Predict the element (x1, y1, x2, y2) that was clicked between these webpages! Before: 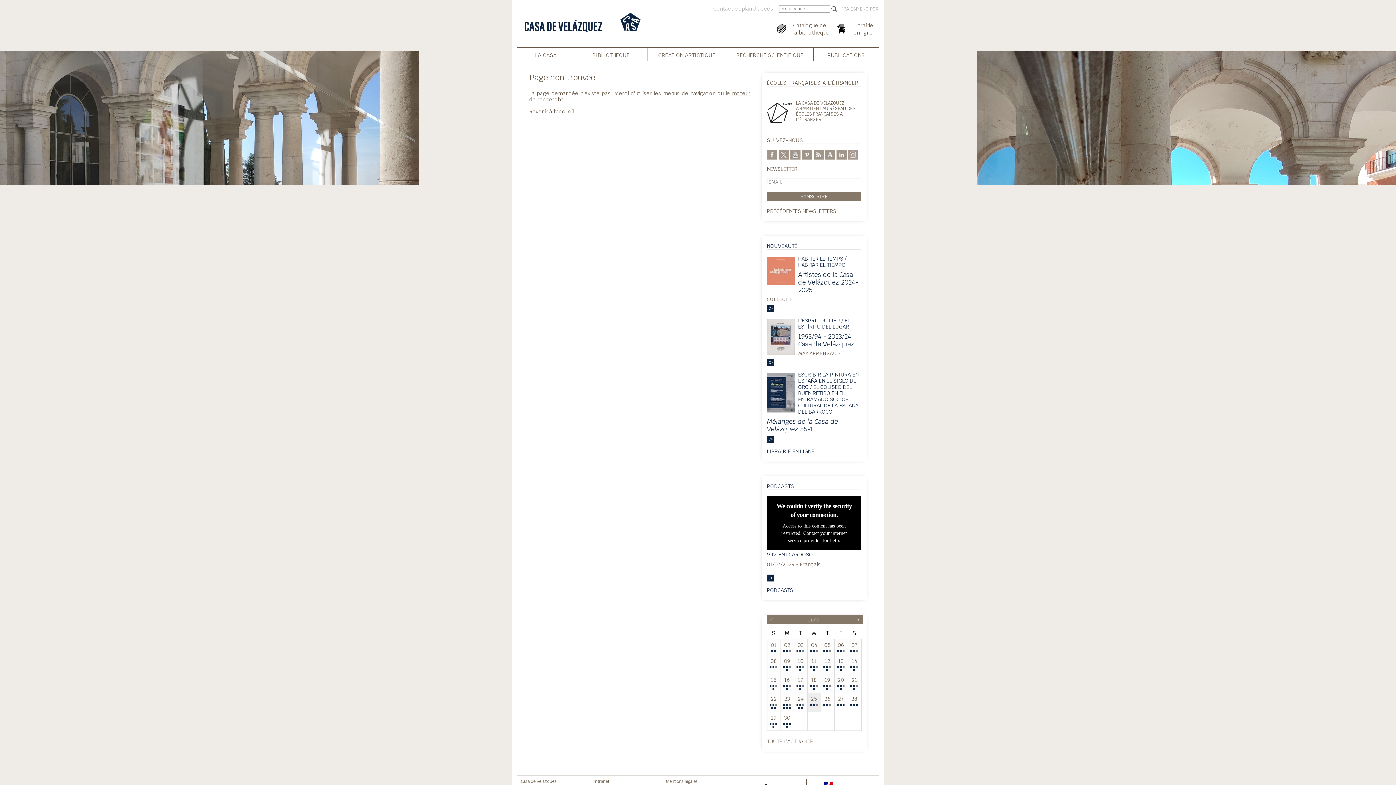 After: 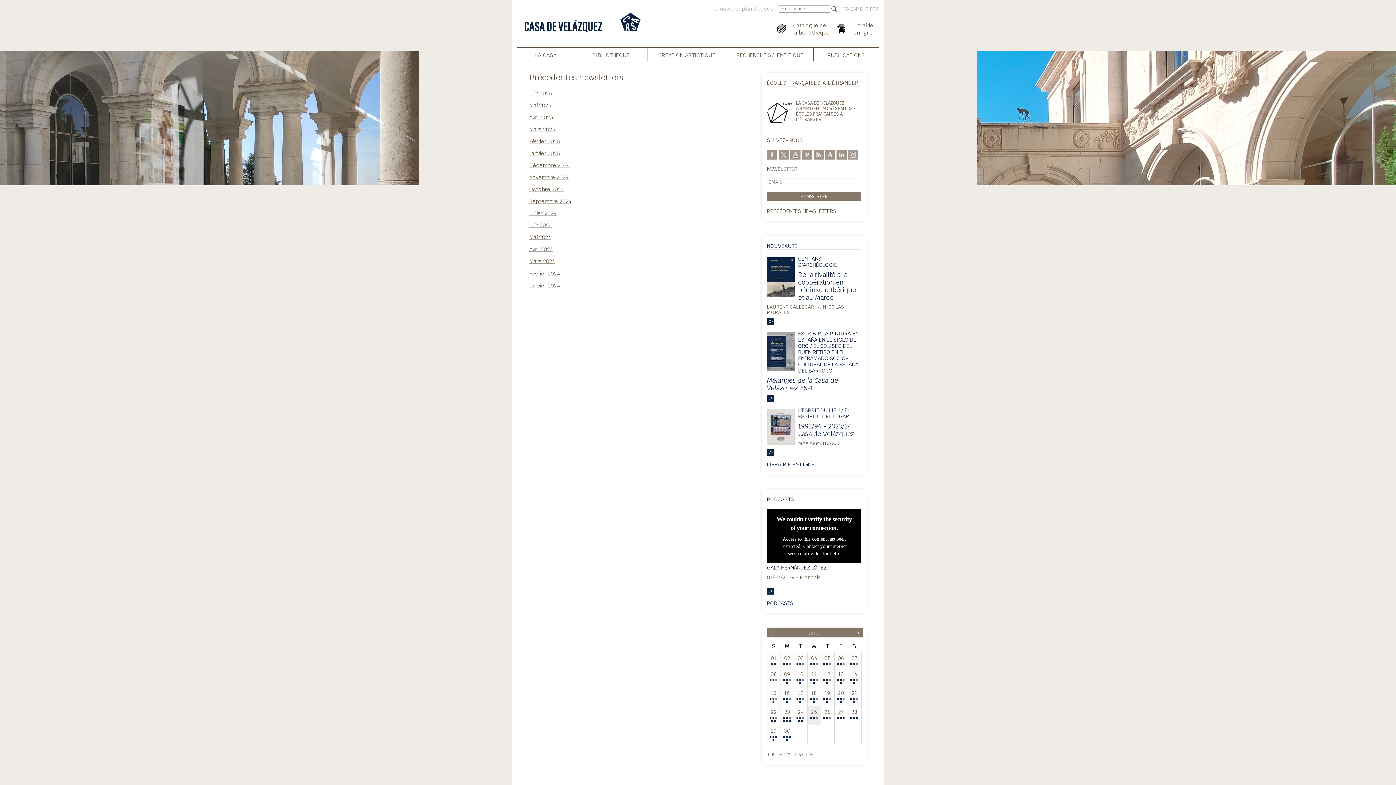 Action: bbox: (767, 207, 836, 214) label: PRÉCÉDENTES NEWSLETTERS